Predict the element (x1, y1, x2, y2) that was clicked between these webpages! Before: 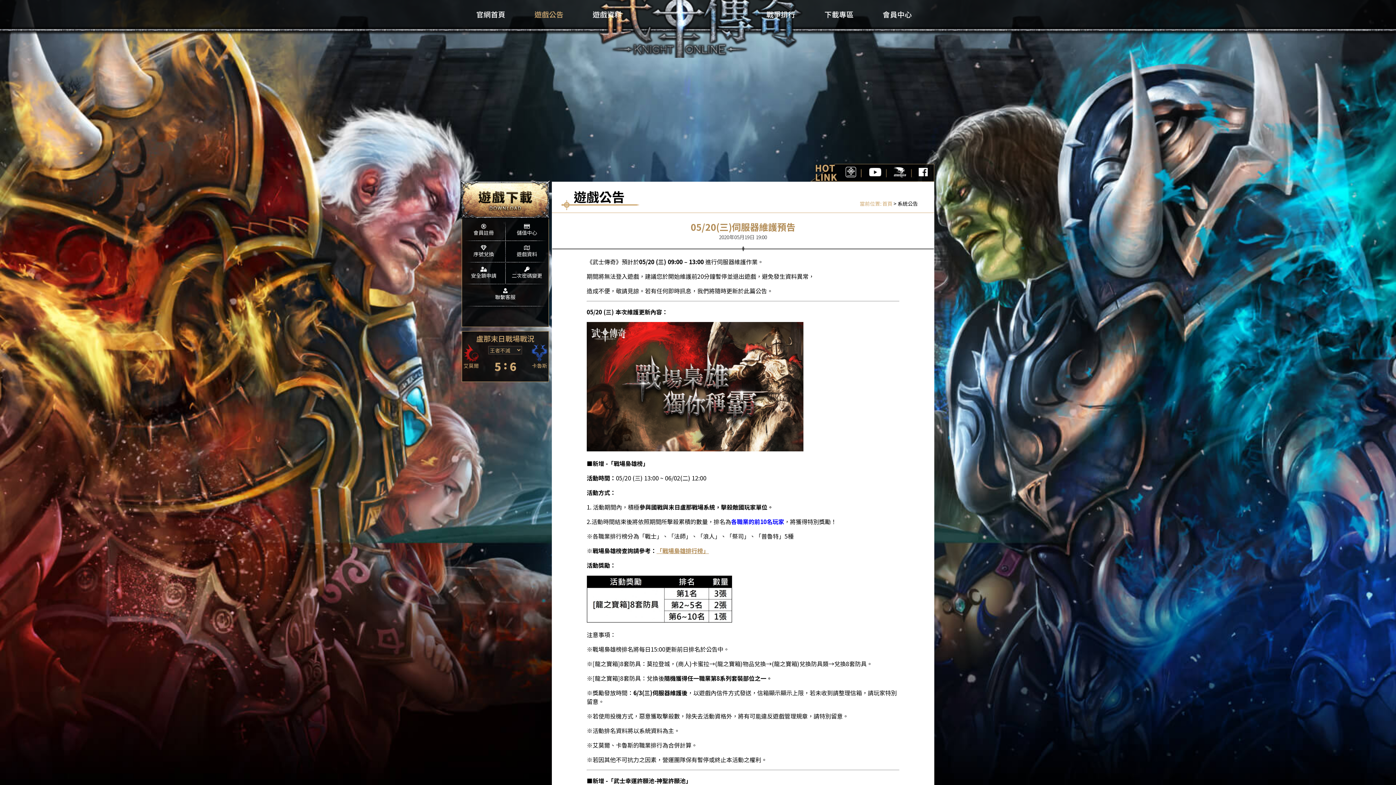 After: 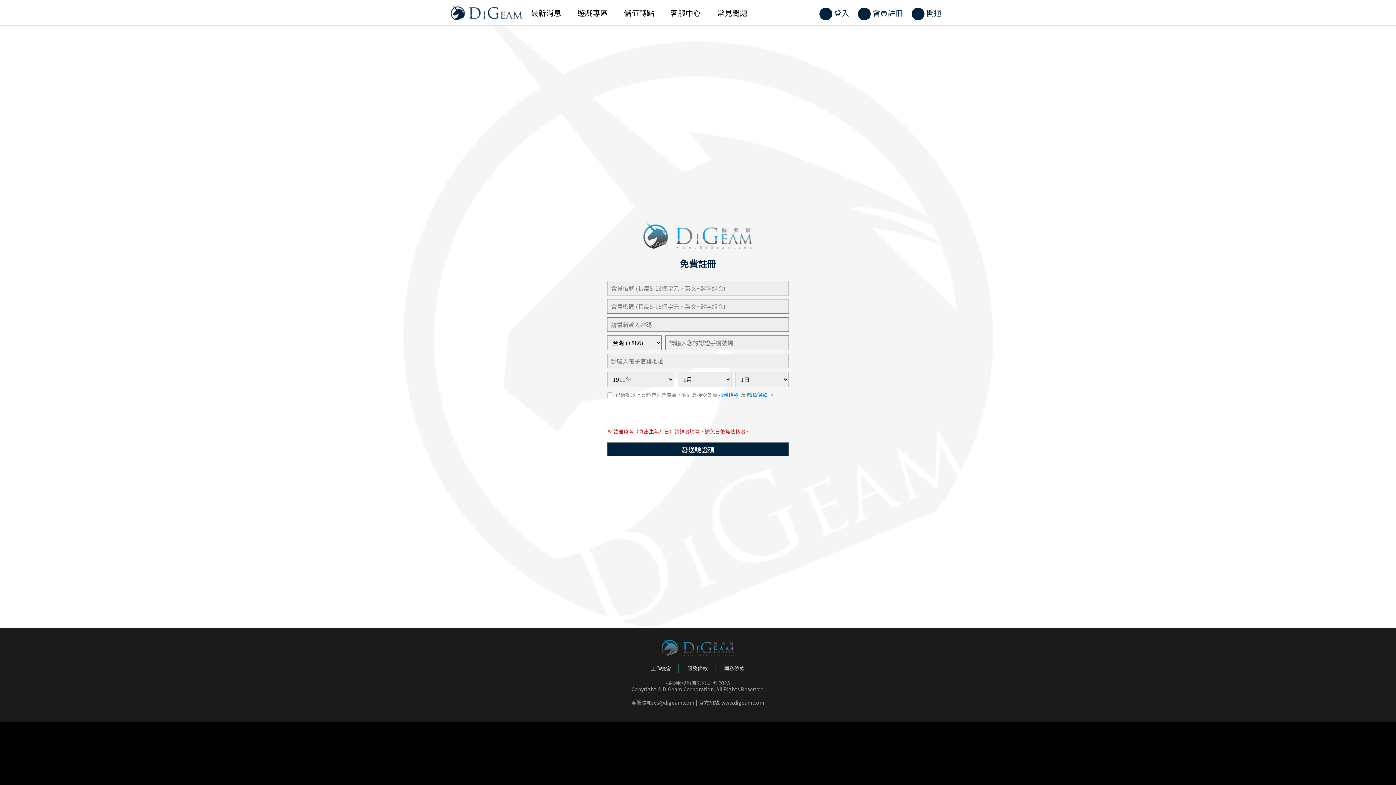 Action: label: 會員註冊 bbox: (462, 224, 505, 236)